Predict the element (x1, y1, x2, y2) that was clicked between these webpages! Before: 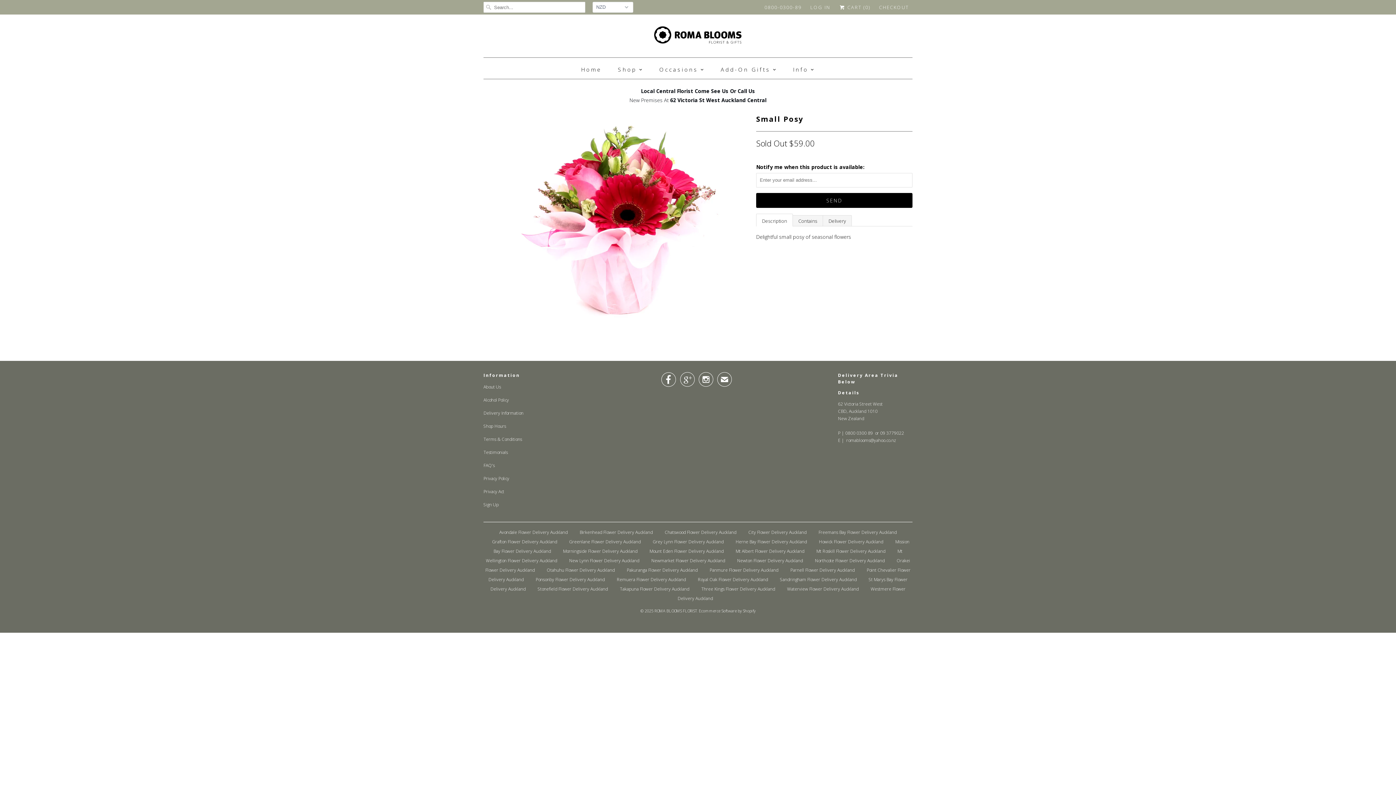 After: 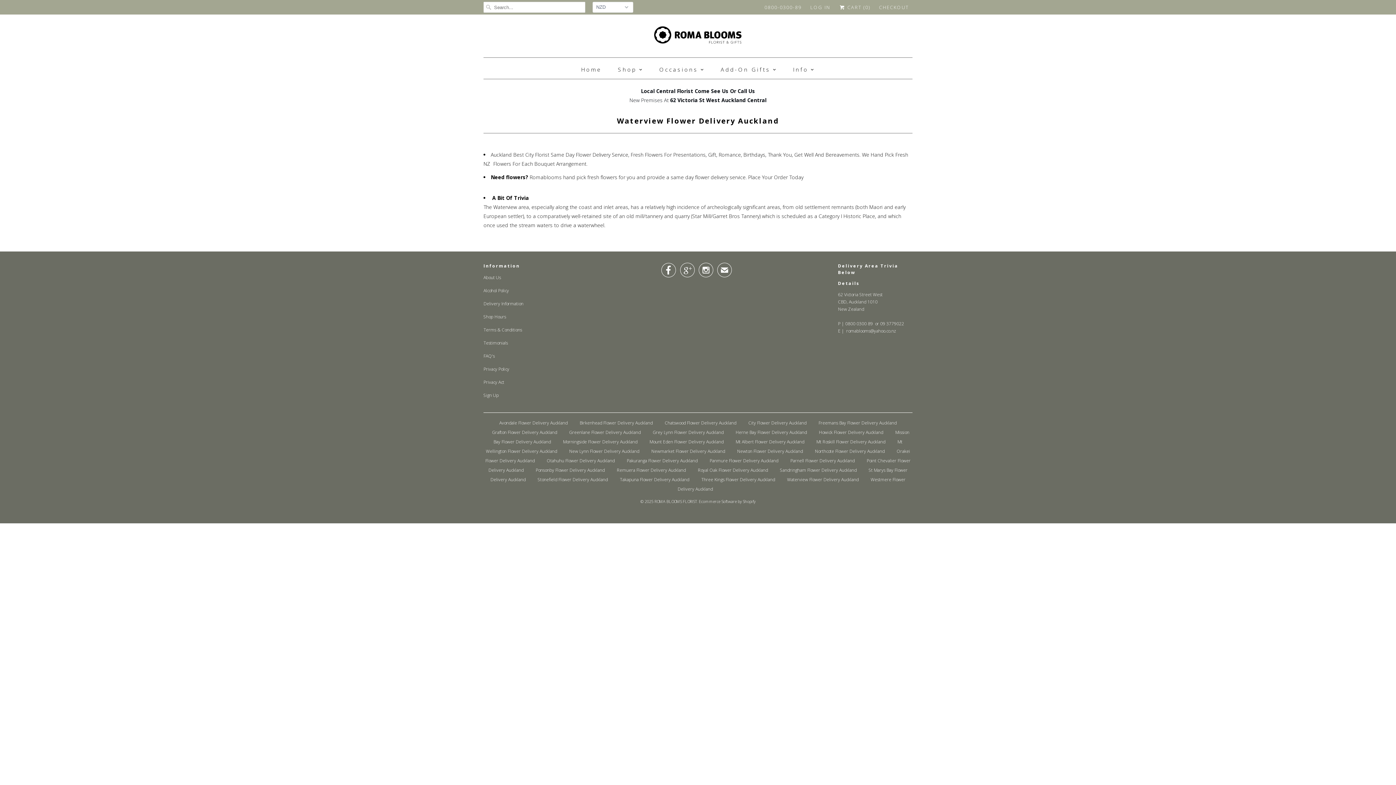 Action: bbox: (787, 586, 858, 592) label: Waterview Flower Delivery Auckland